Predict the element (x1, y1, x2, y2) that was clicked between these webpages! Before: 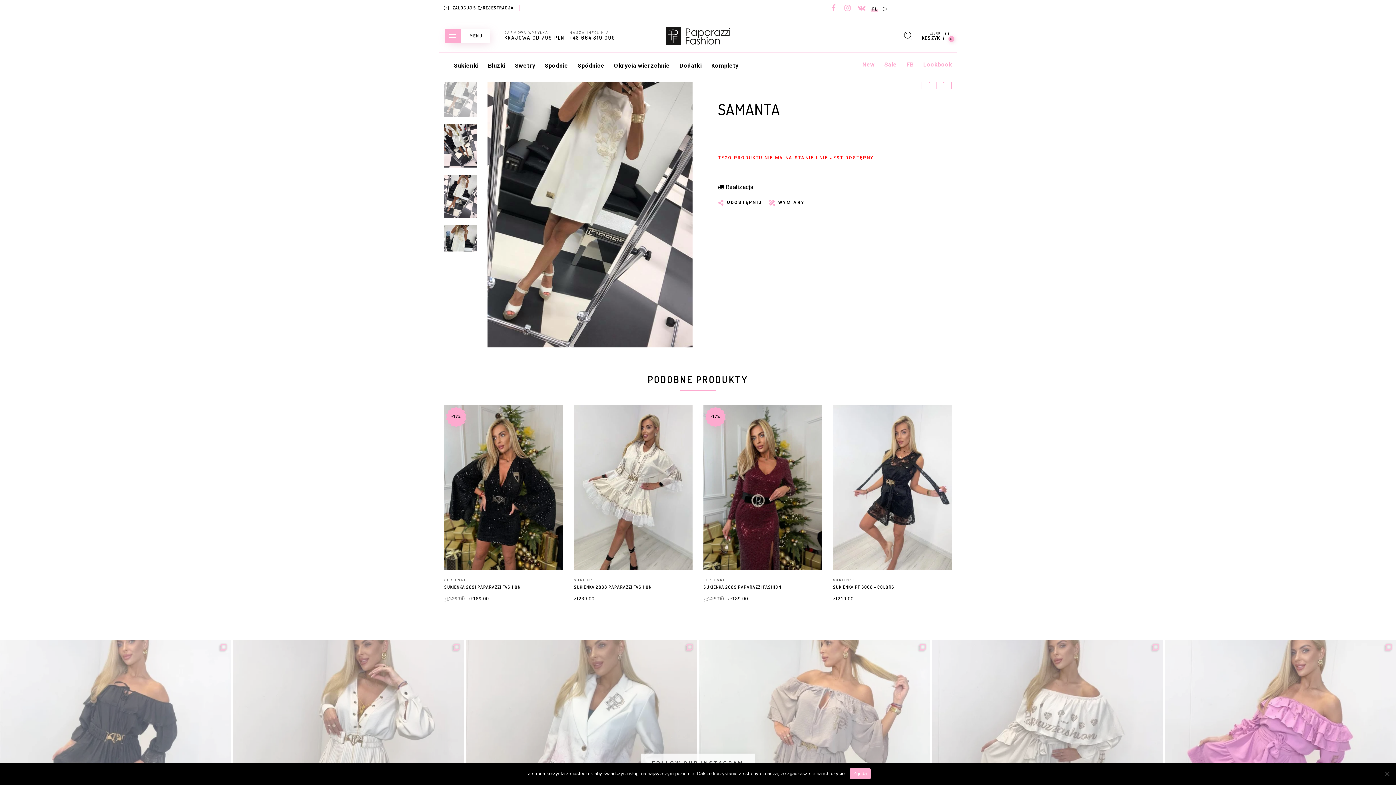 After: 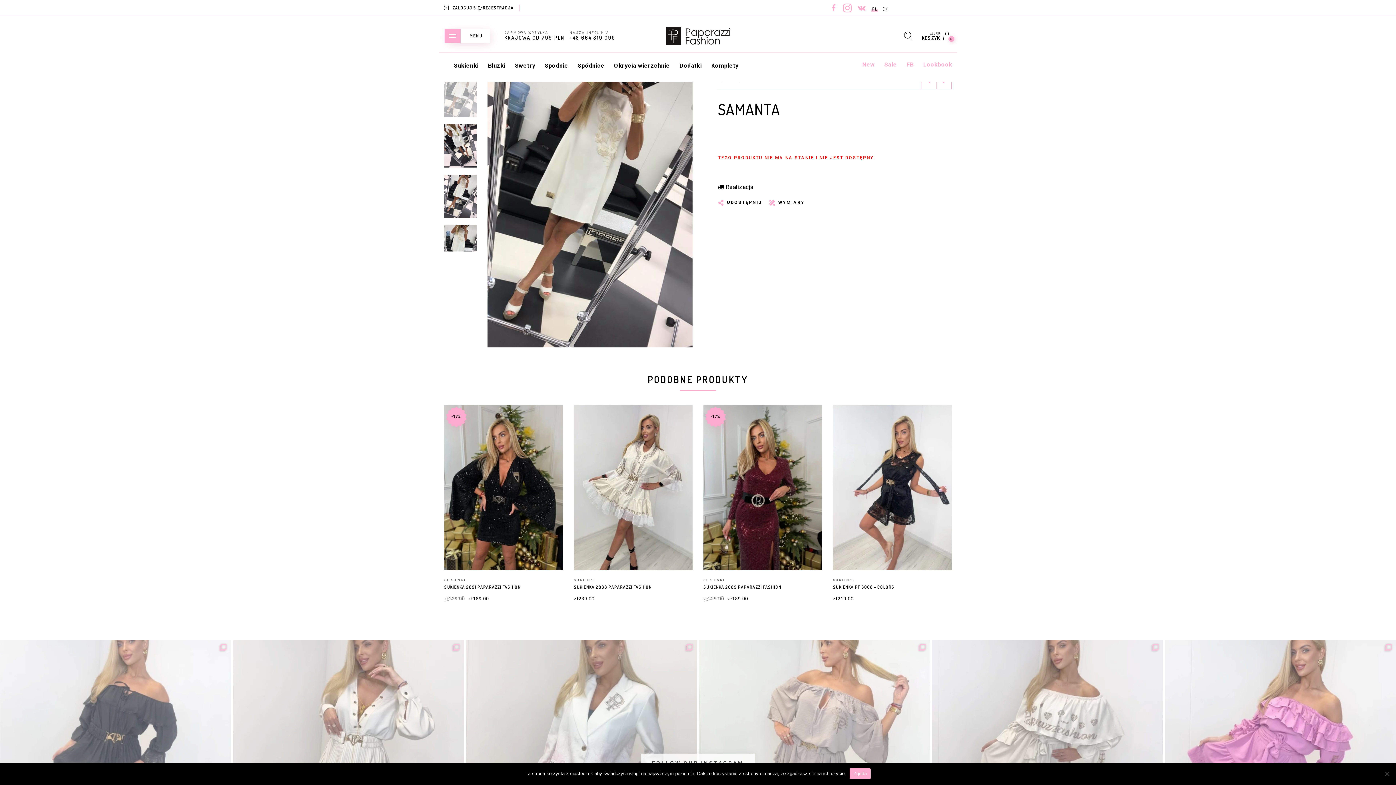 Action: bbox: (841, 5, 854, 12)